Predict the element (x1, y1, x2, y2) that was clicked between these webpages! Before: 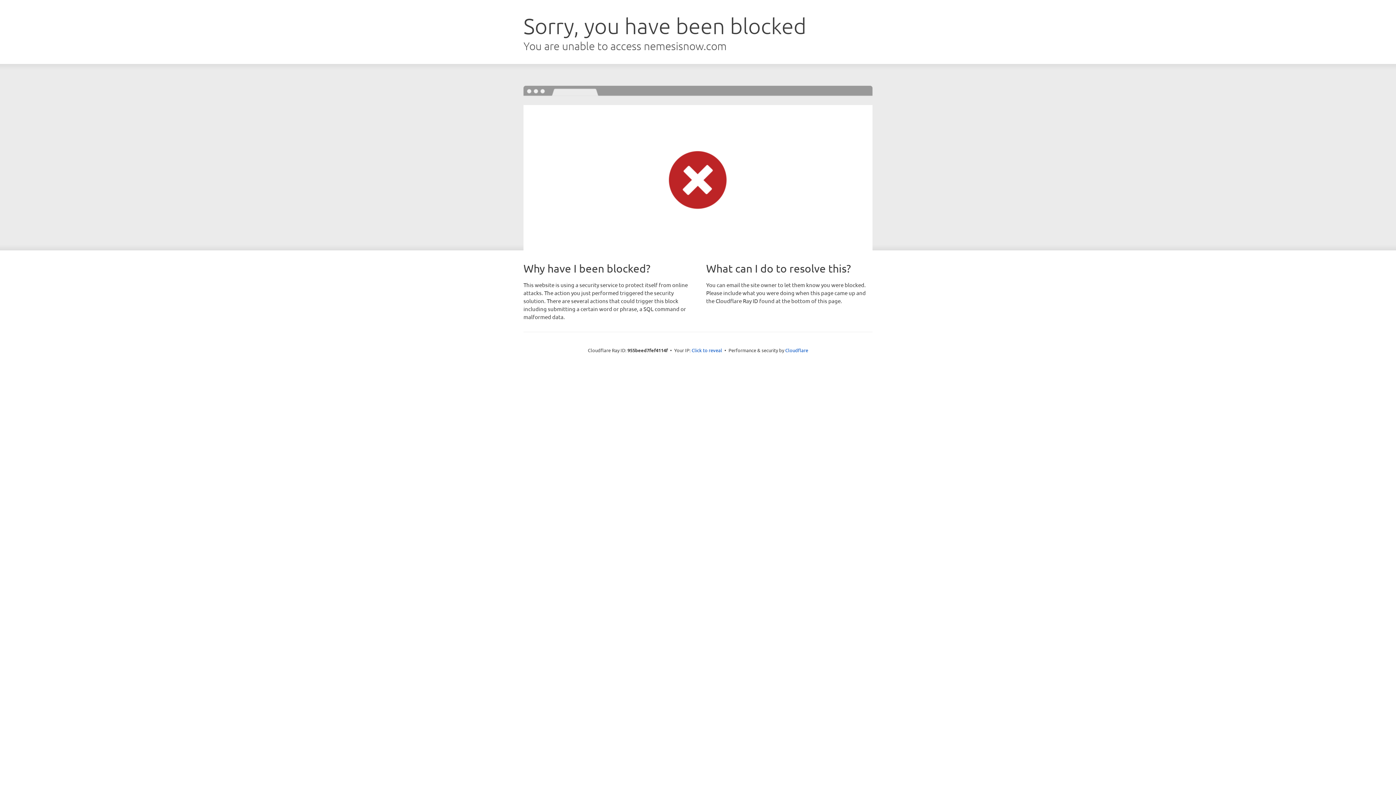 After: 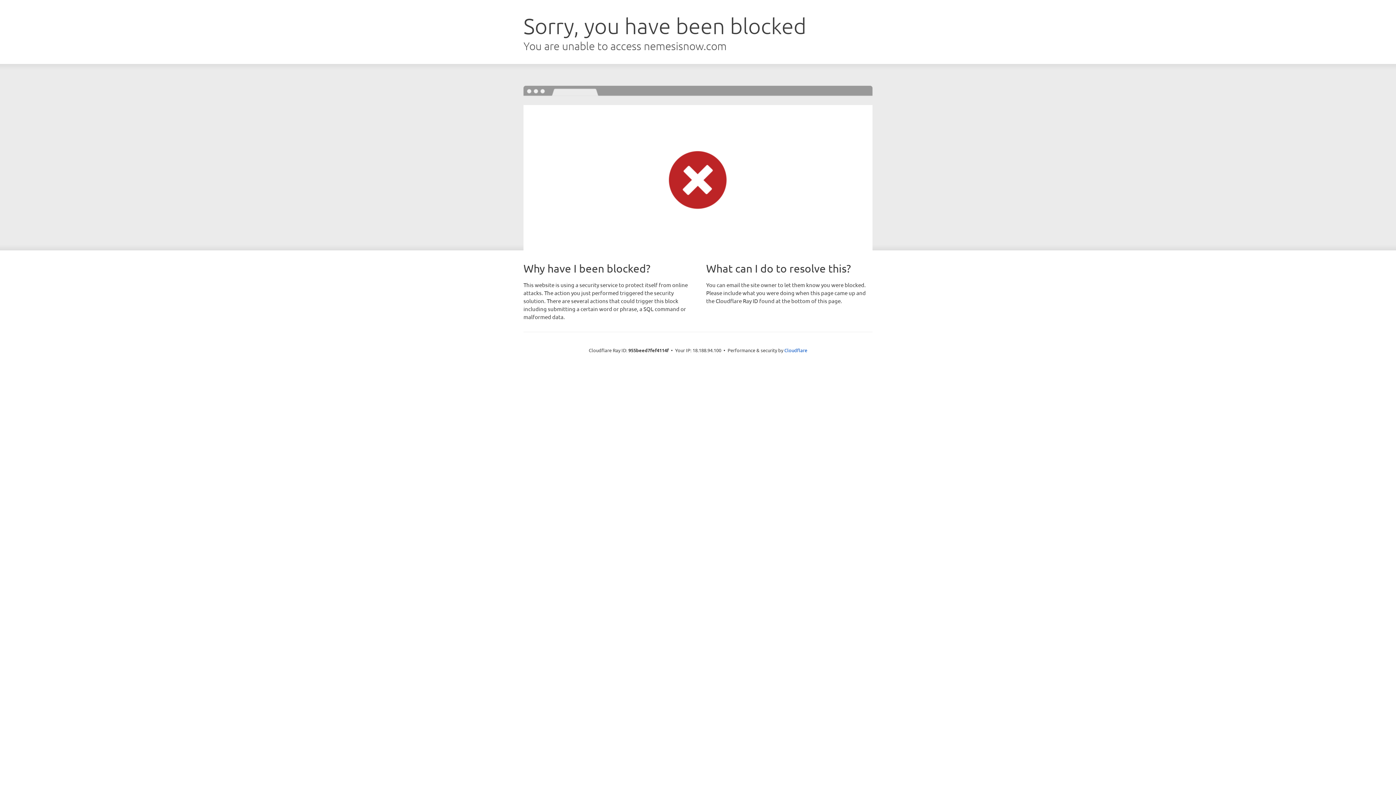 Action: bbox: (691, 346, 722, 353) label: Click to reveal